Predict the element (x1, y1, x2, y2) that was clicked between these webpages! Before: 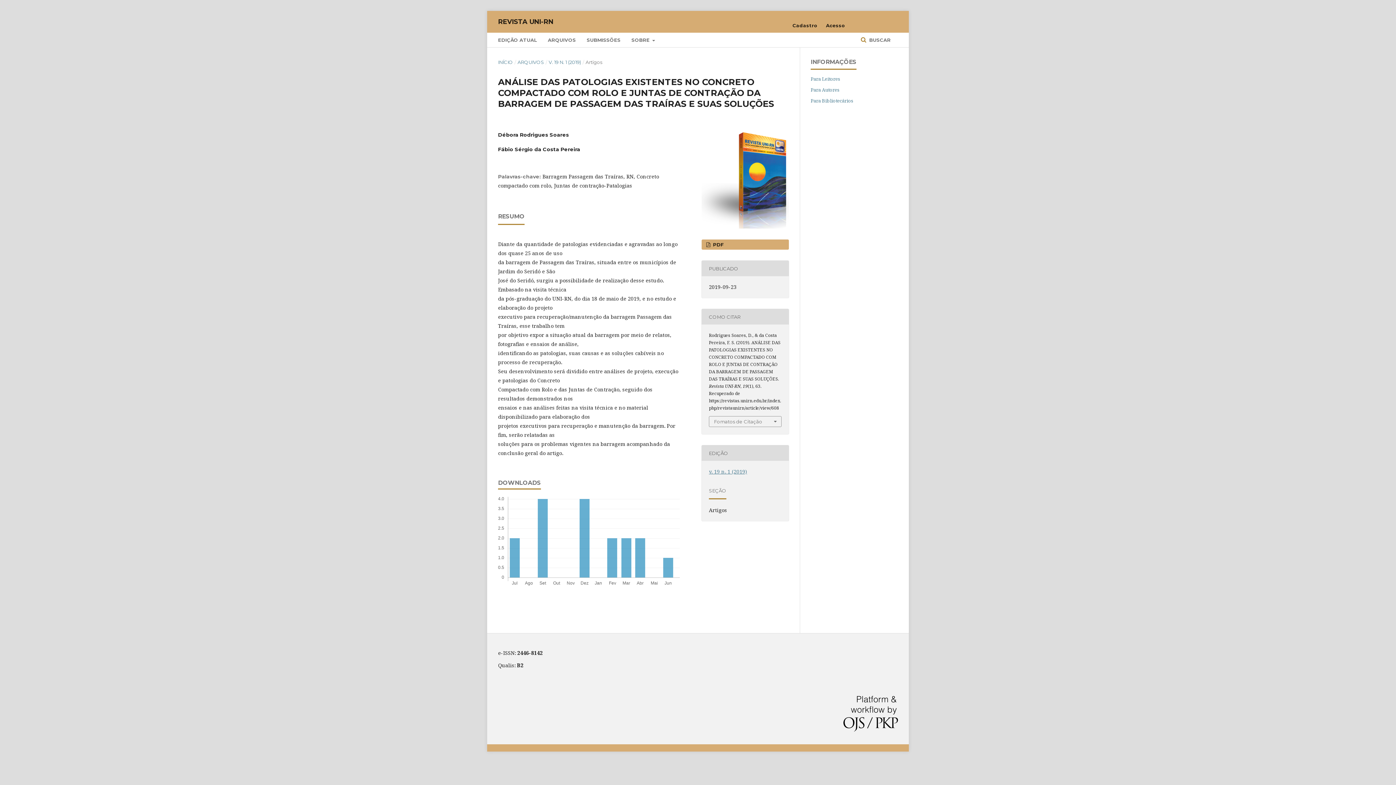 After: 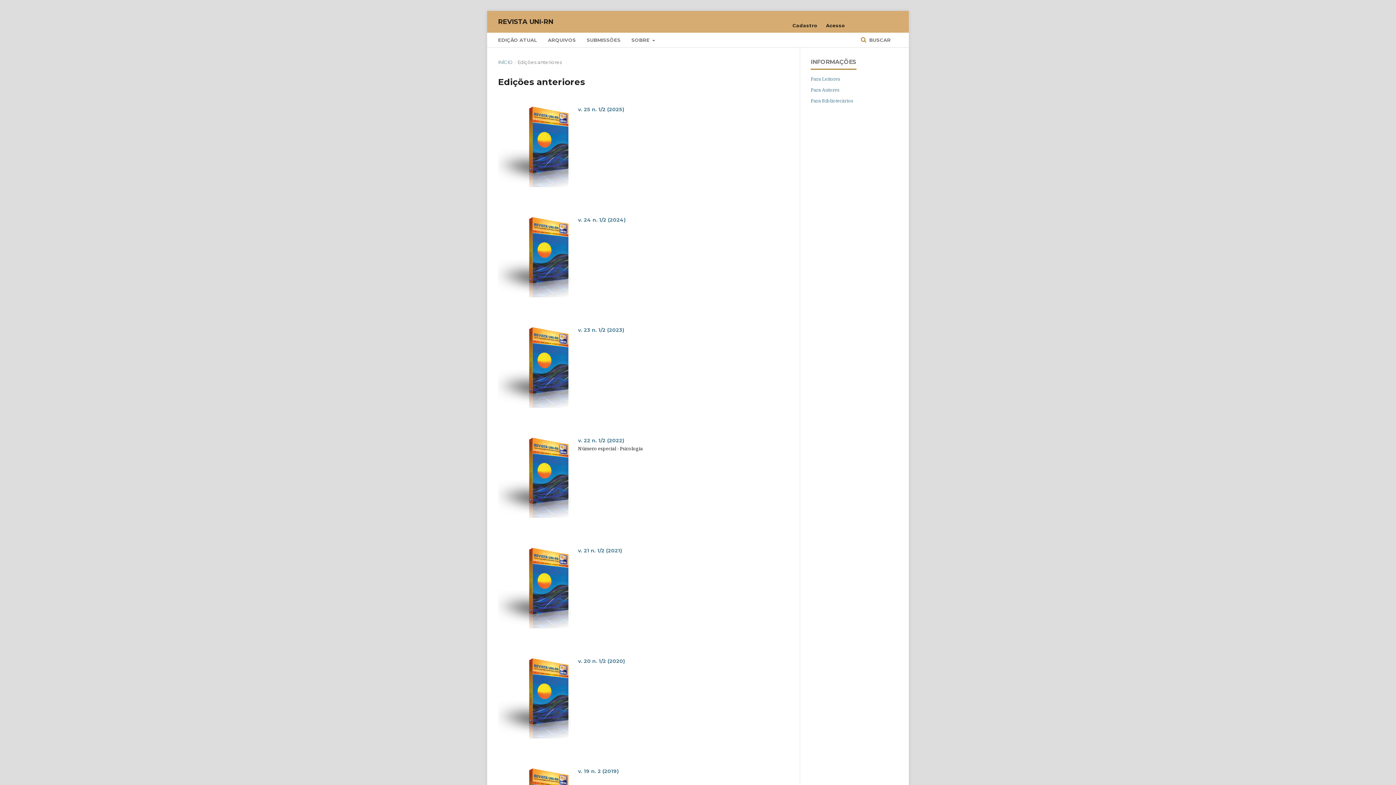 Action: bbox: (548, 32, 576, 47) label: ARQUIVOS